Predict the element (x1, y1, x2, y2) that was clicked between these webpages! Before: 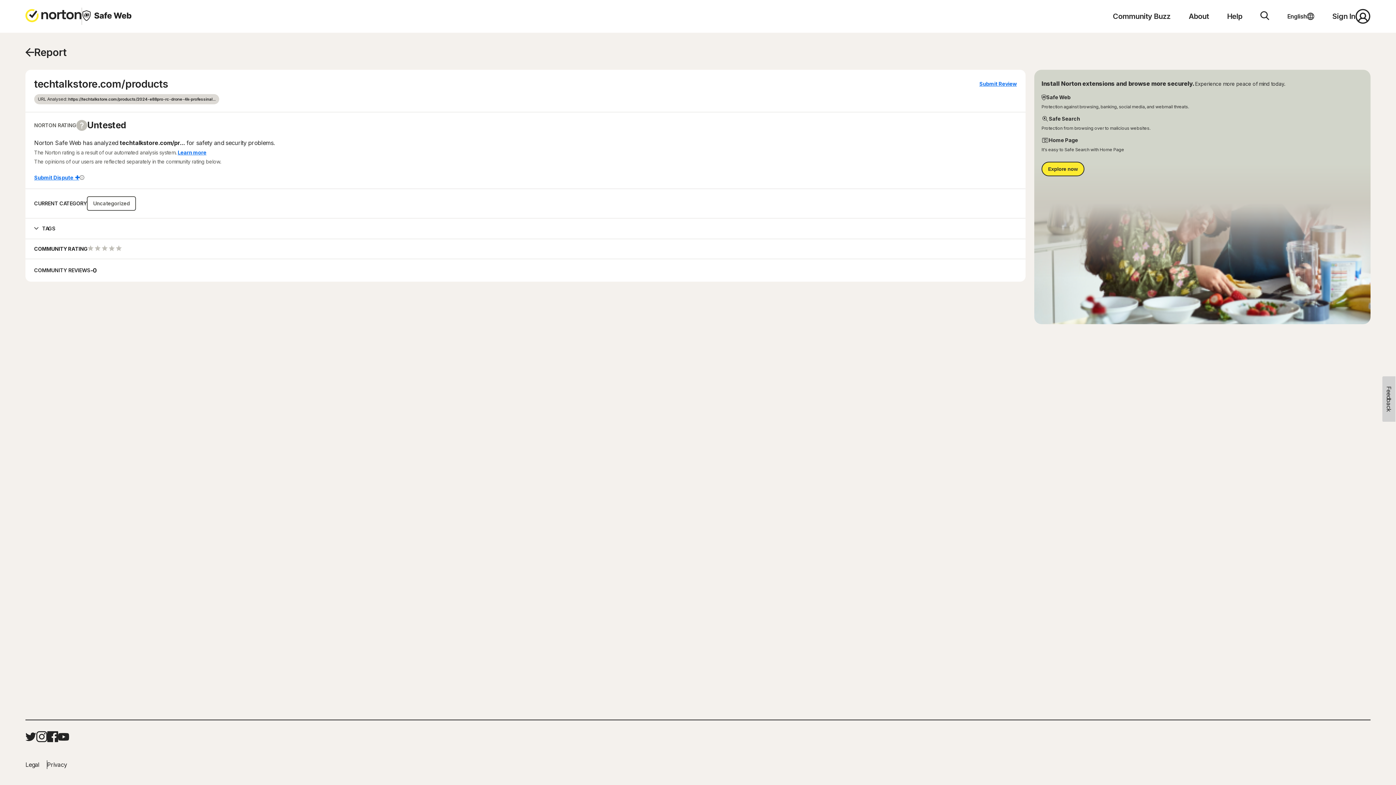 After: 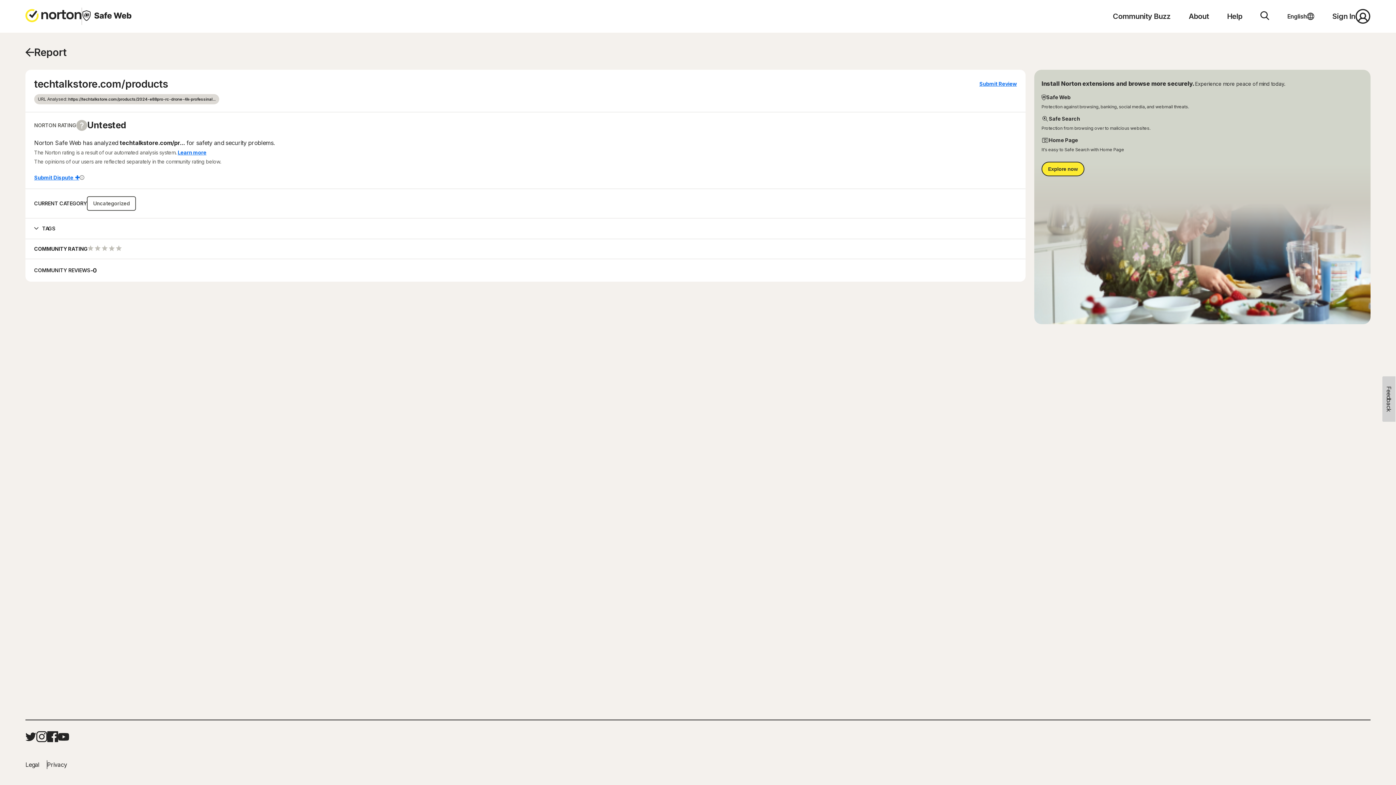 Action: label: Feedback bbox: (1385, 382, 1392, 416)